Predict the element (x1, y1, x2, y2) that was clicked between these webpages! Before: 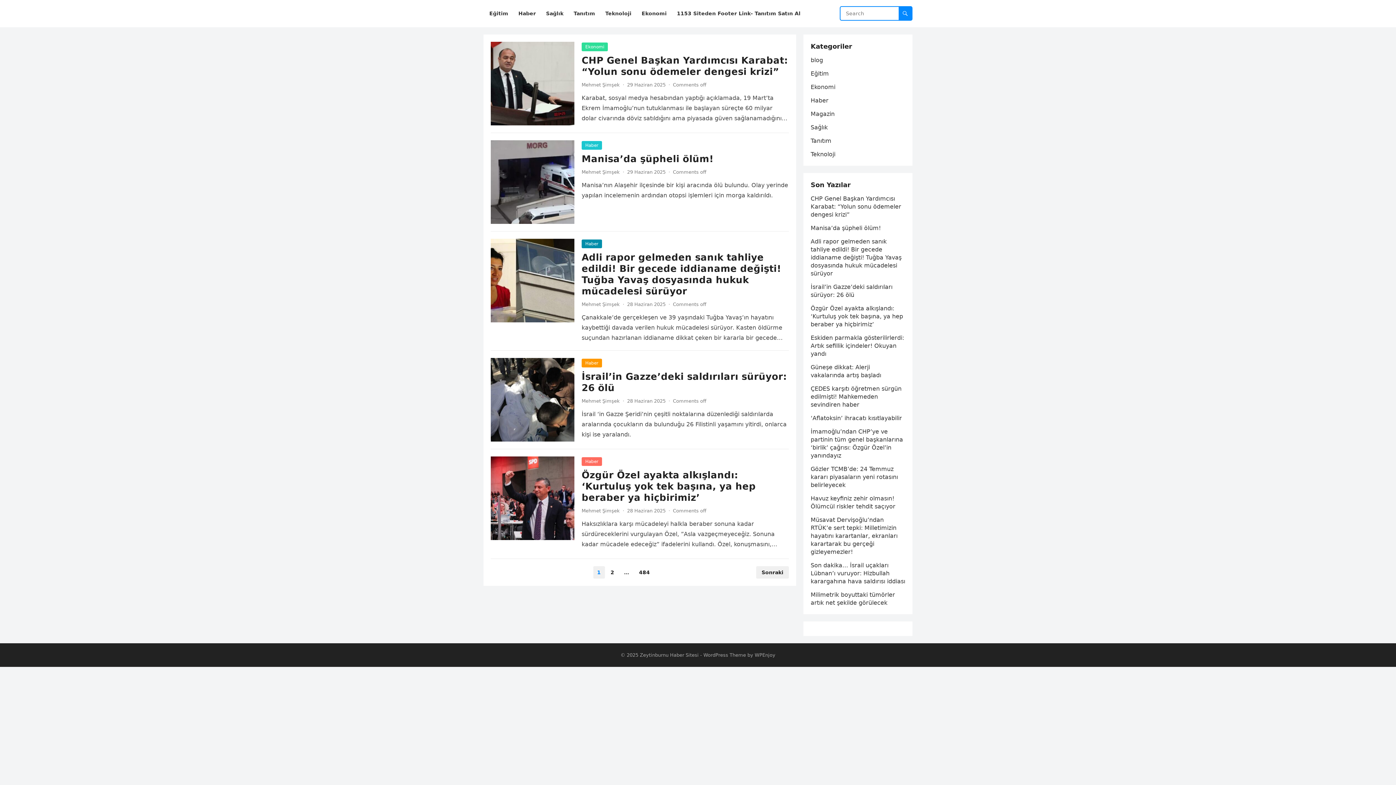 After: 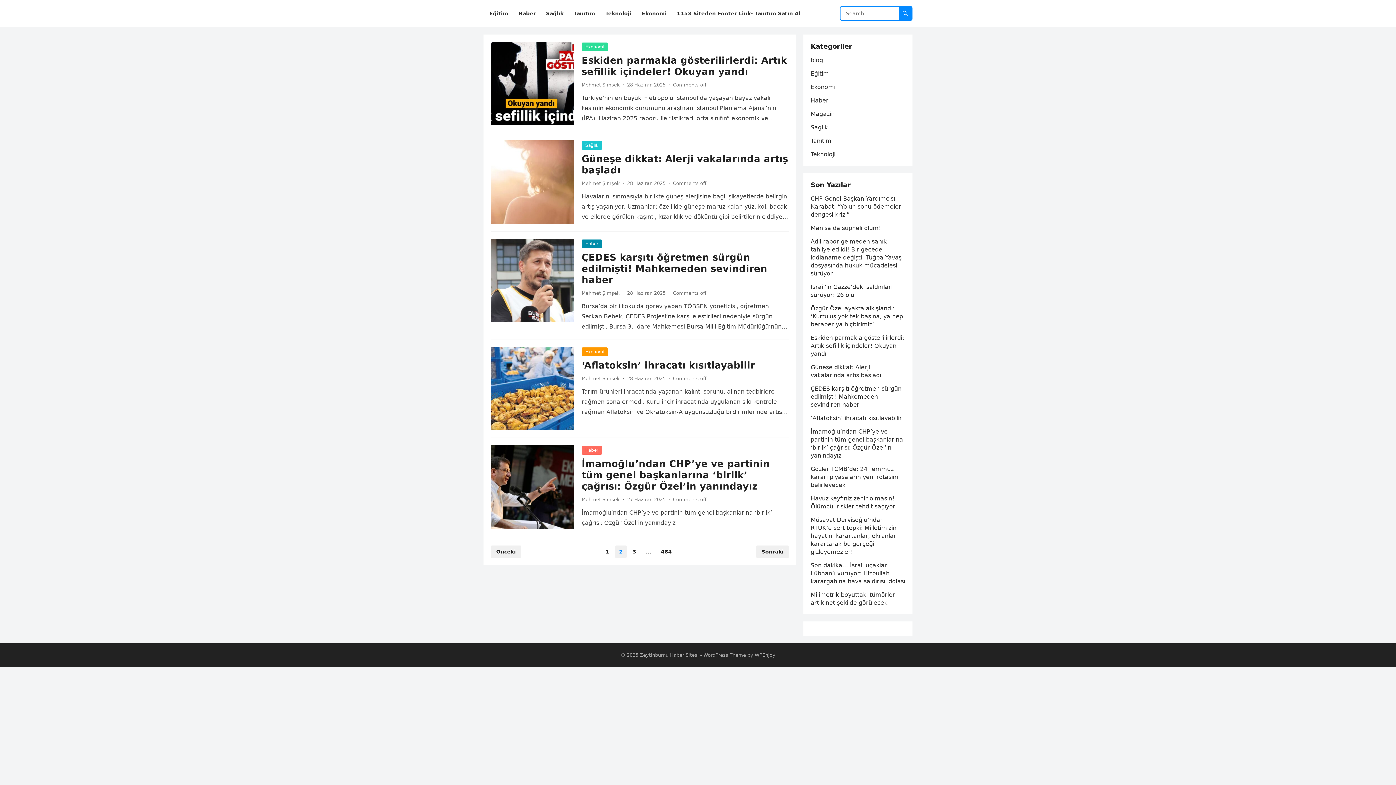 Action: label: Sonraki bbox: (756, 566, 789, 578)